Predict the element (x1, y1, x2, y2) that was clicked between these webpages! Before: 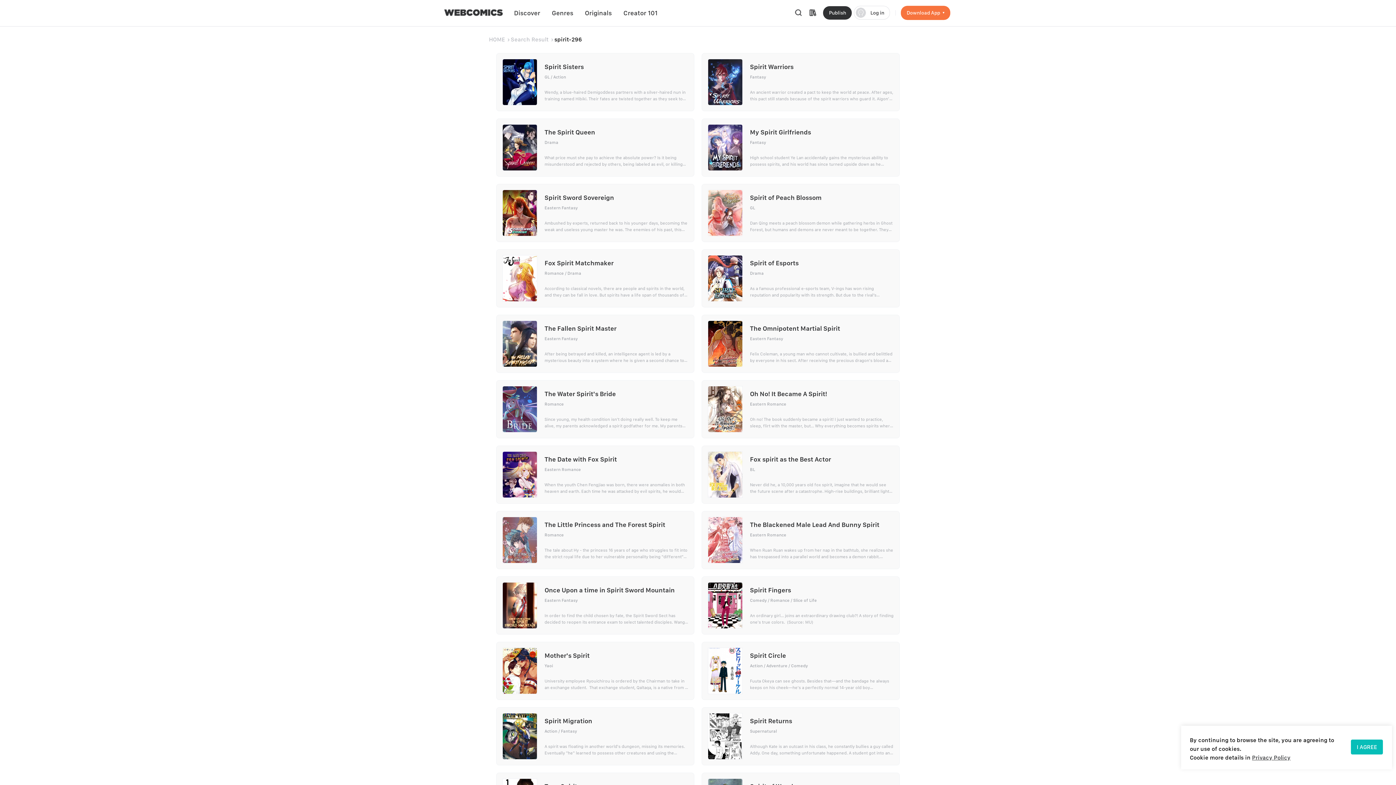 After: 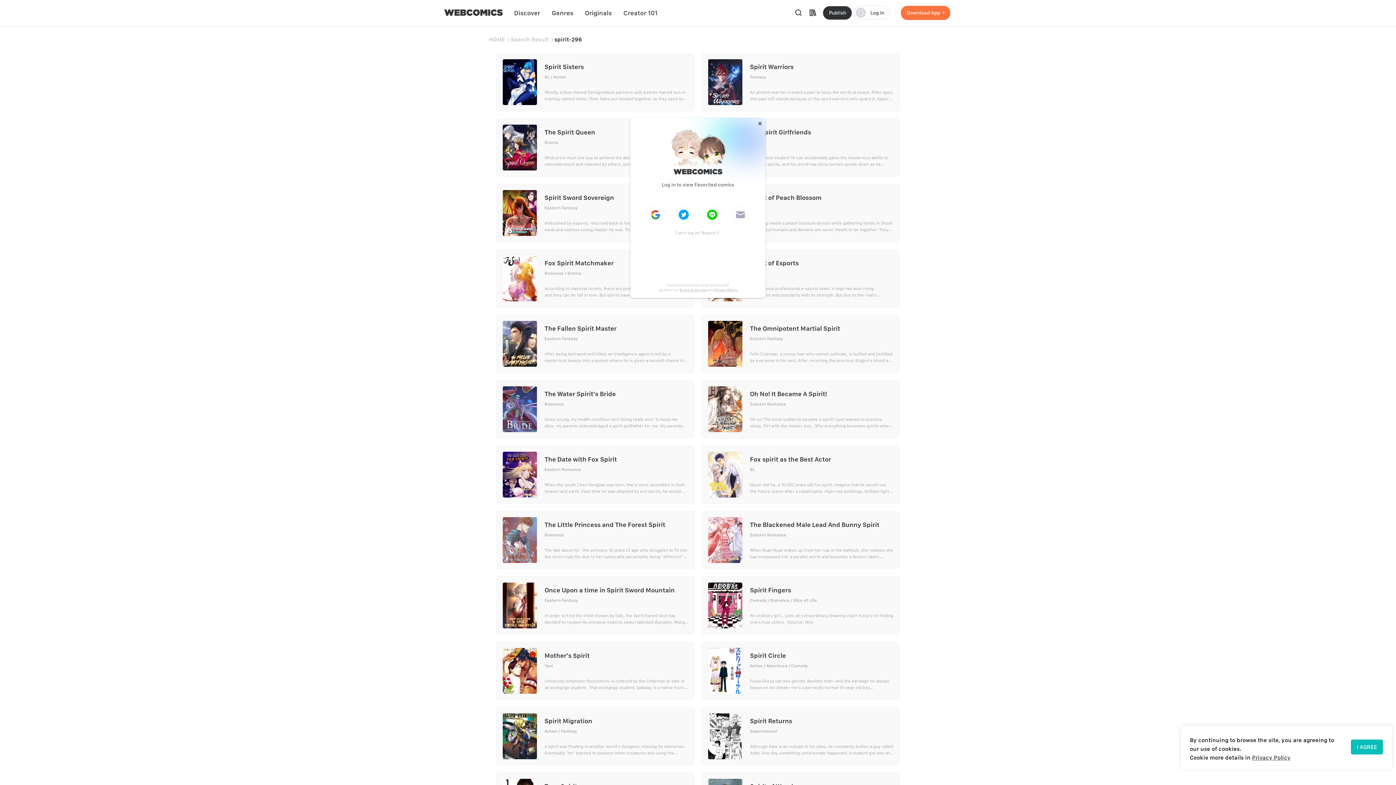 Action: label:  Log in bbox: (854, 5, 890, 19)